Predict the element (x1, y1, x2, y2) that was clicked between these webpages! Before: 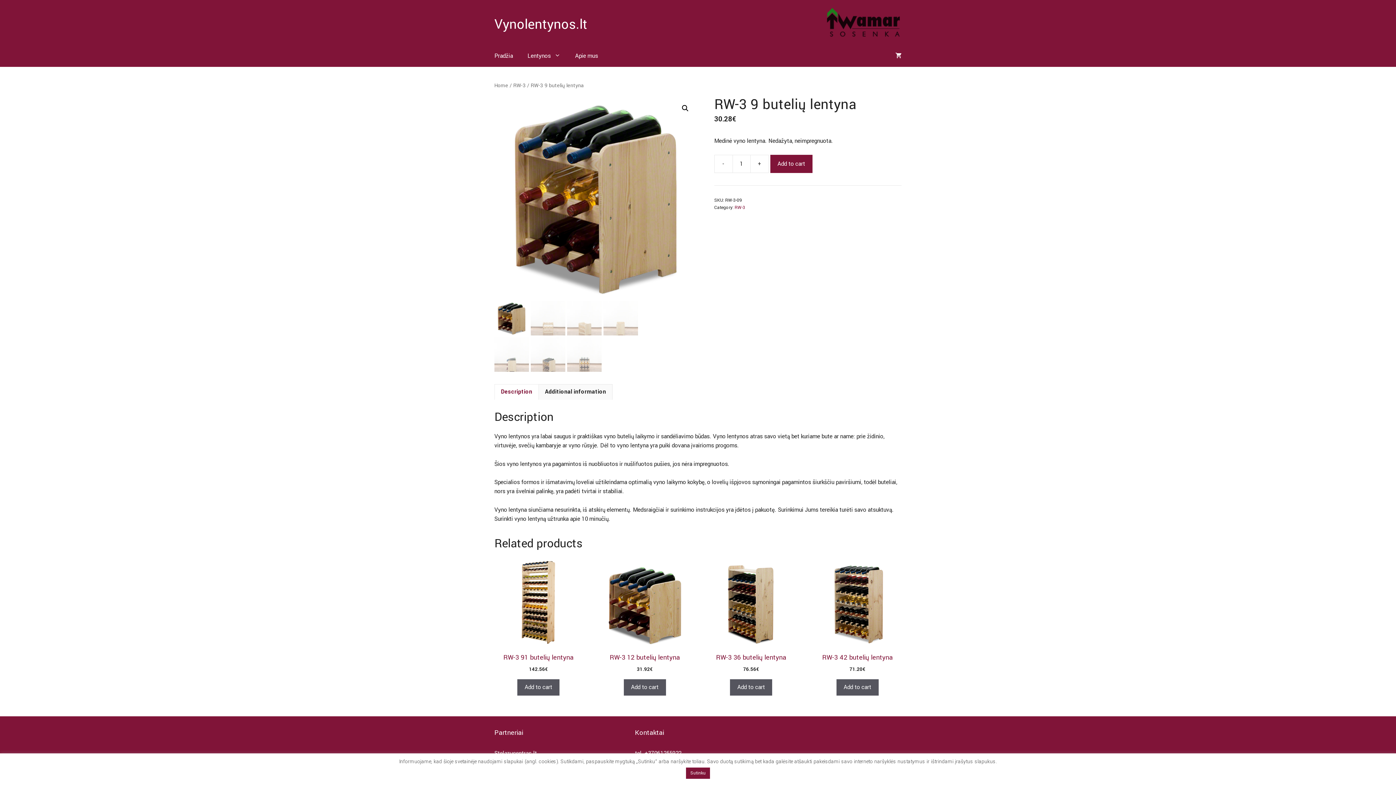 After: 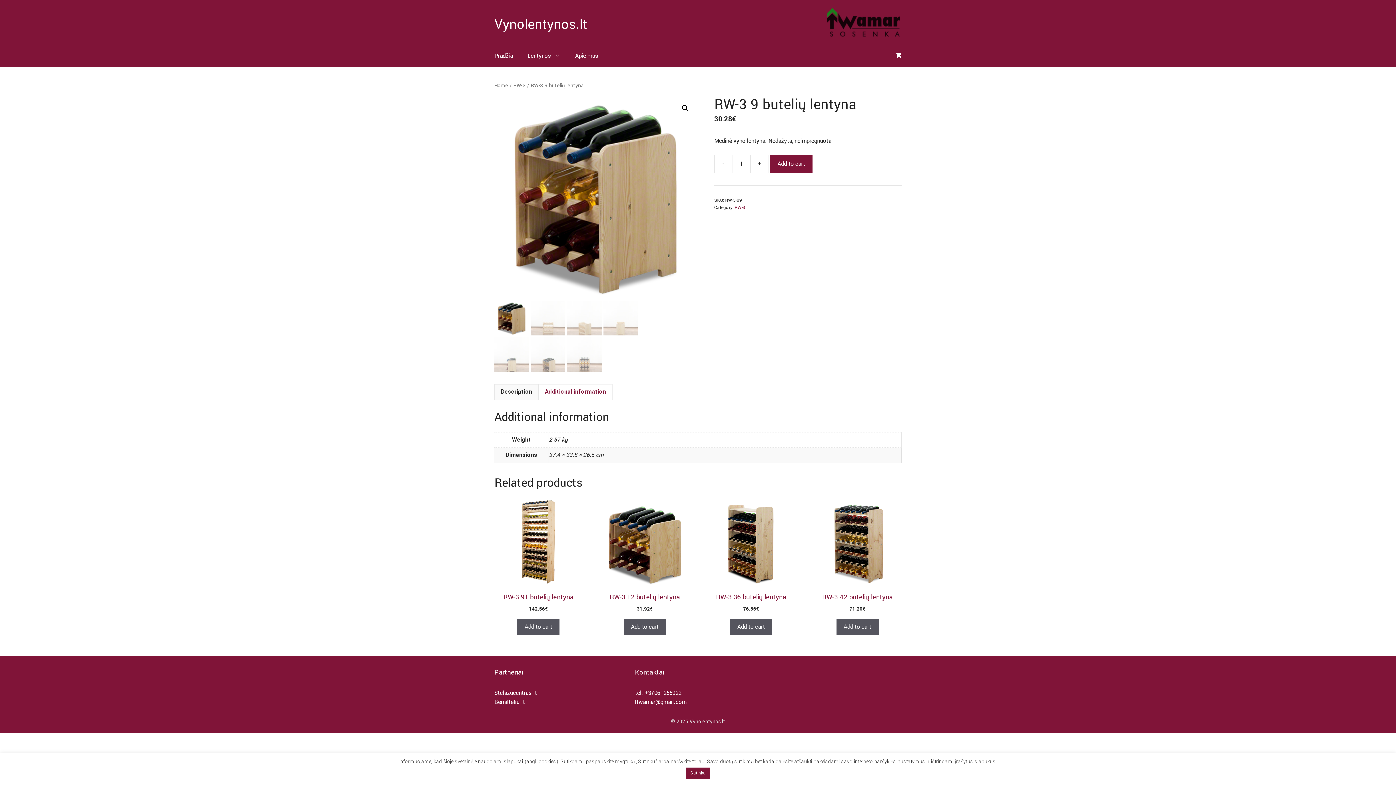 Action: bbox: (545, 384, 606, 399) label: Additional information